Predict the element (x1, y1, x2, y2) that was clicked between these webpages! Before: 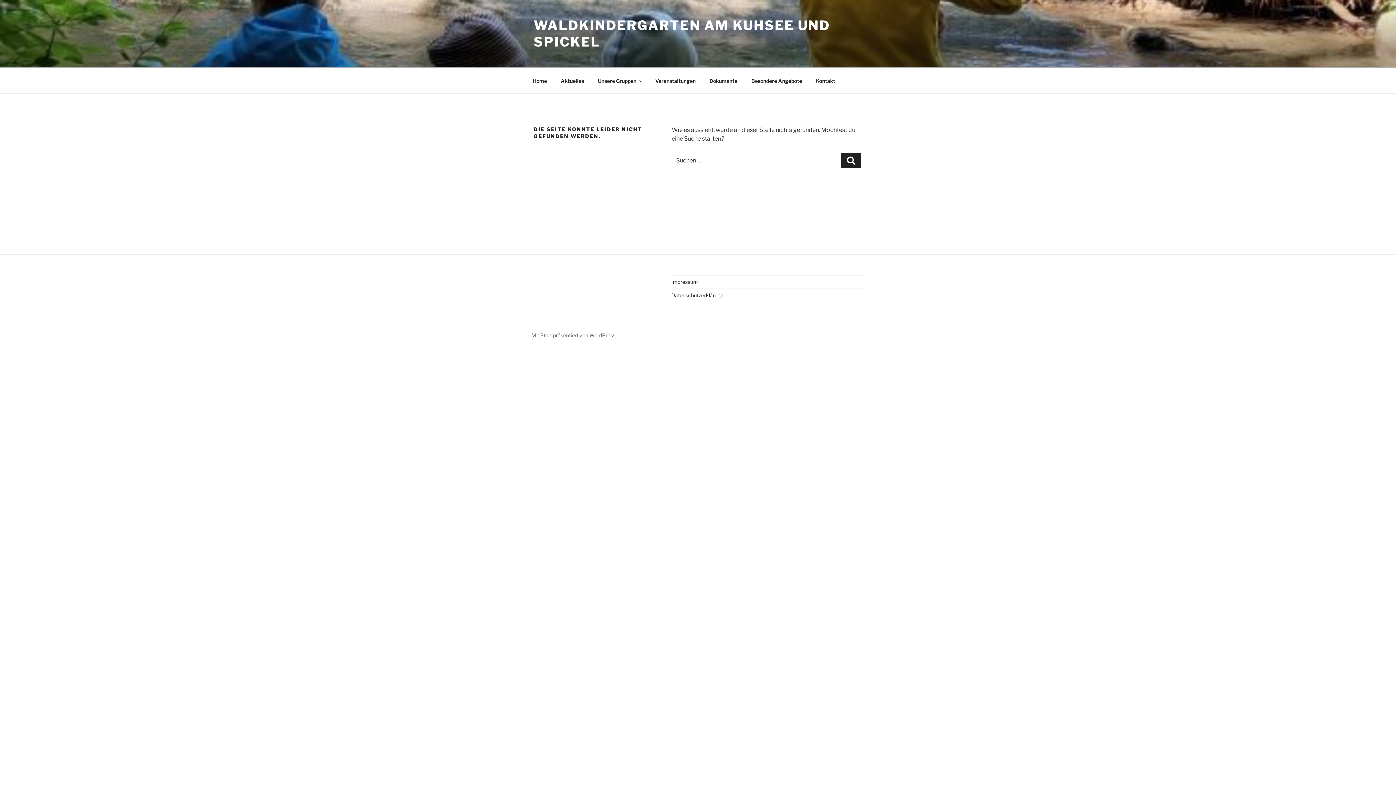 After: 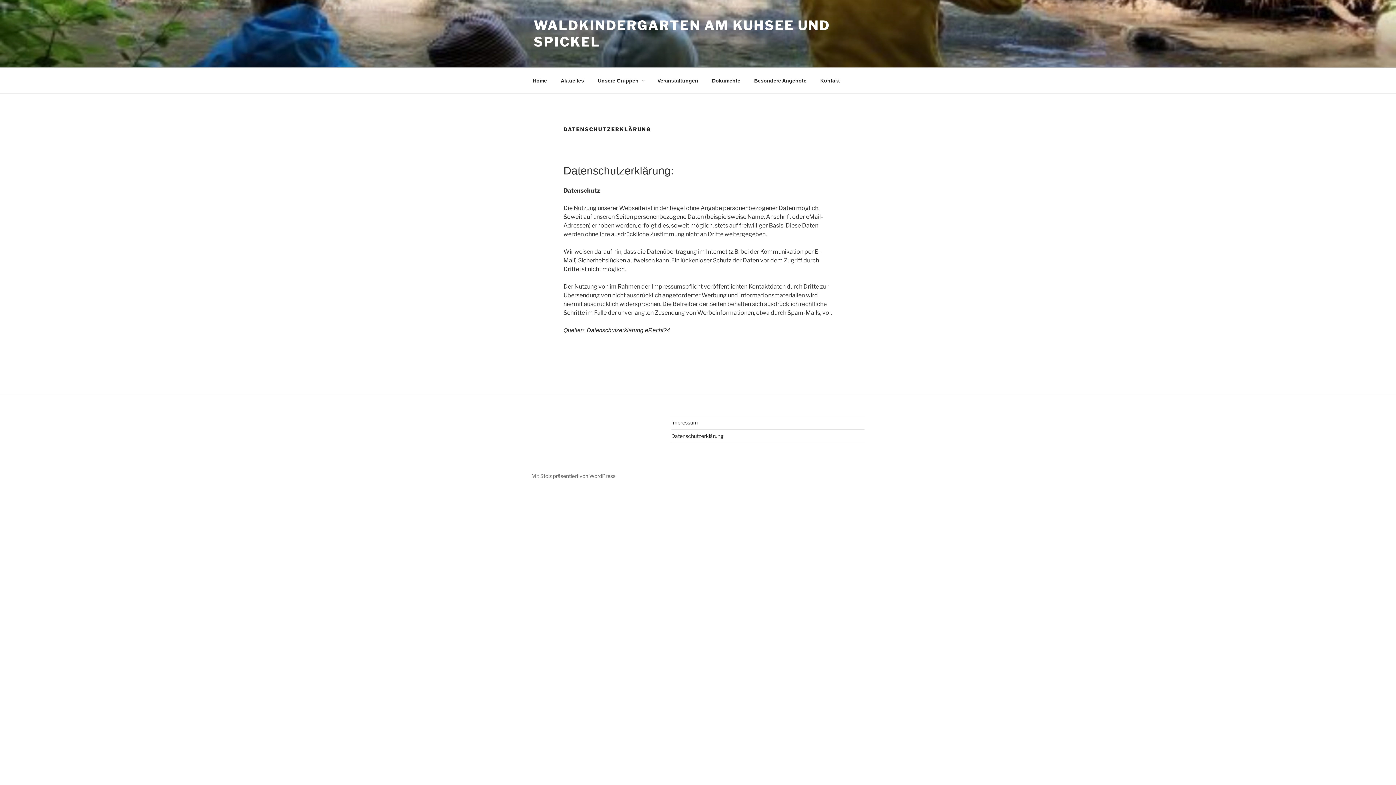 Action: bbox: (671, 292, 723, 298) label: Datenschutzerklärung